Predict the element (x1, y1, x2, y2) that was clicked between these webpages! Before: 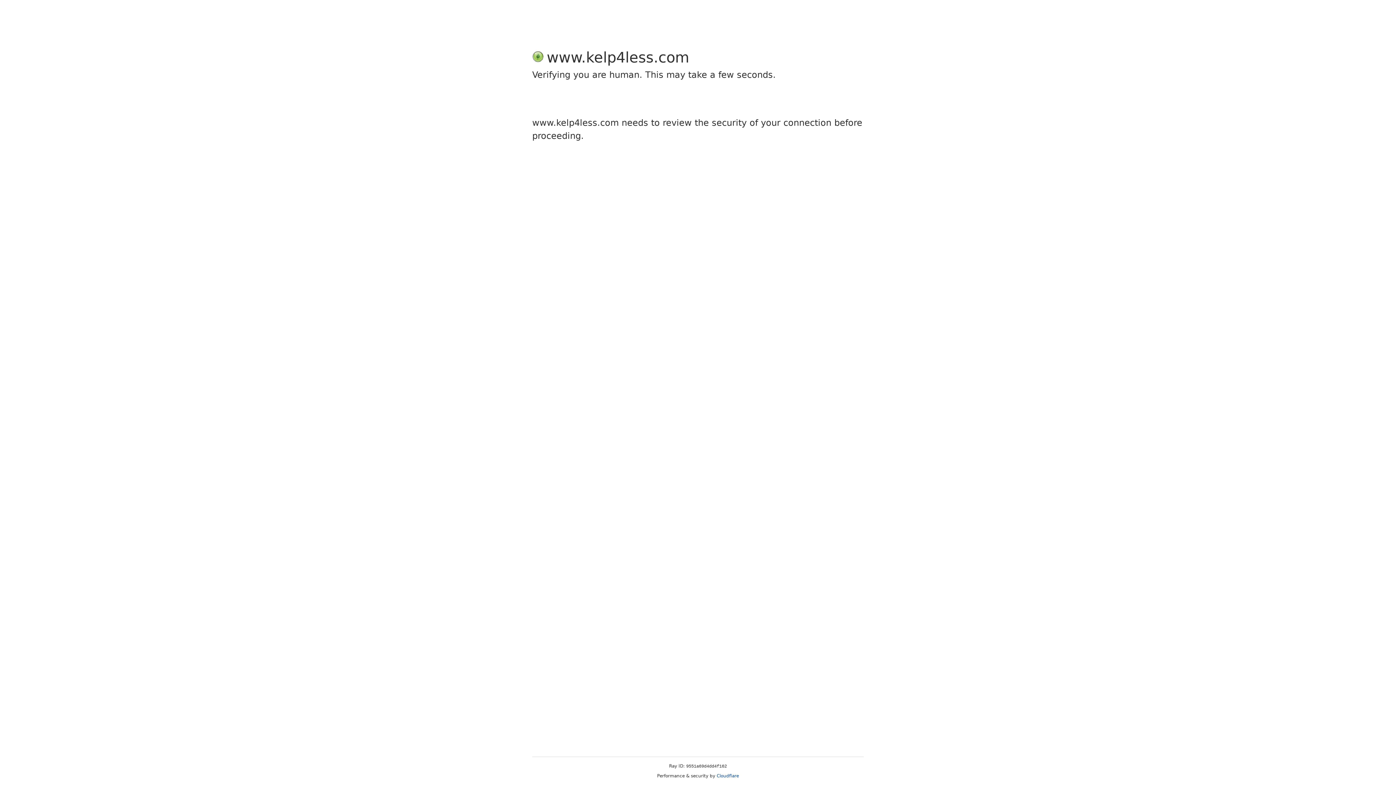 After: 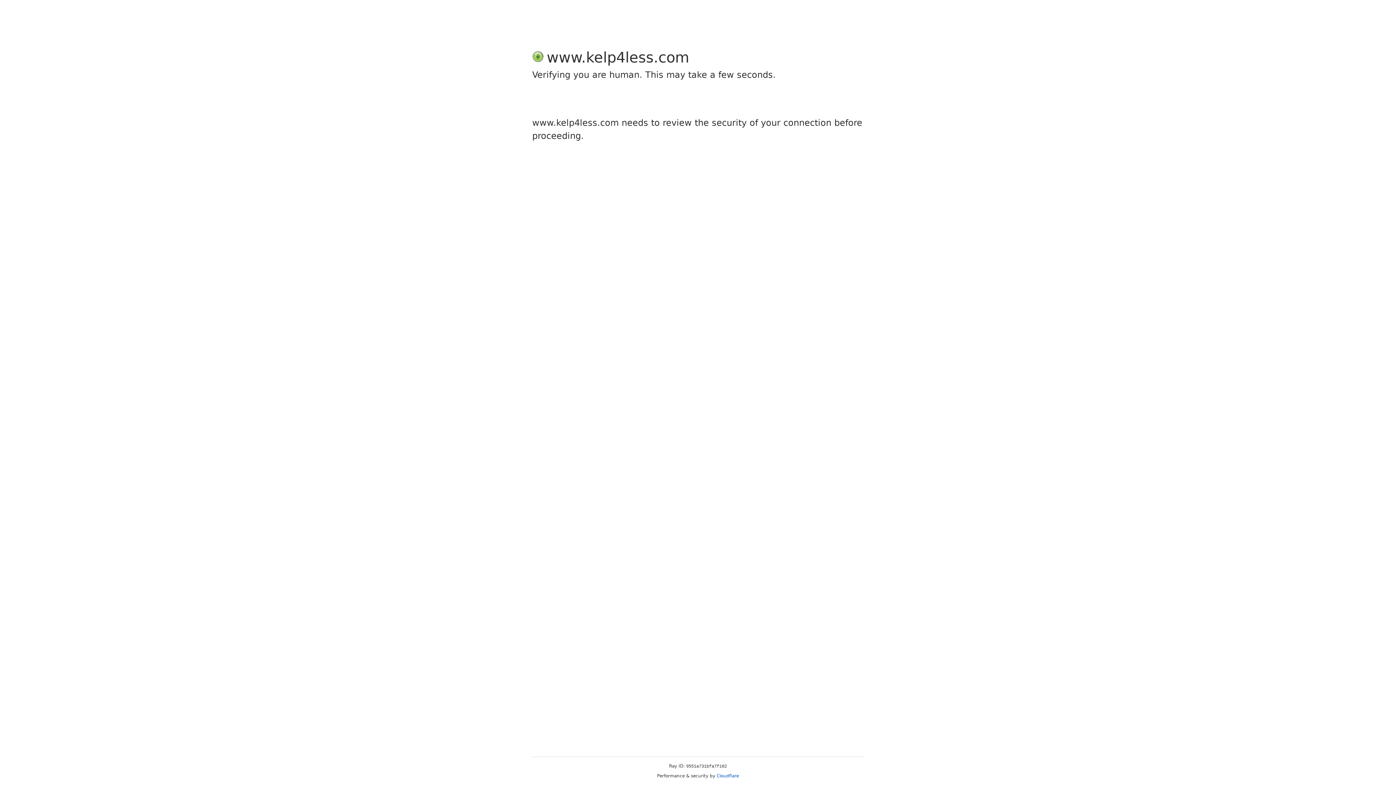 Action: label: Cloudflare bbox: (716, 773, 739, 778)